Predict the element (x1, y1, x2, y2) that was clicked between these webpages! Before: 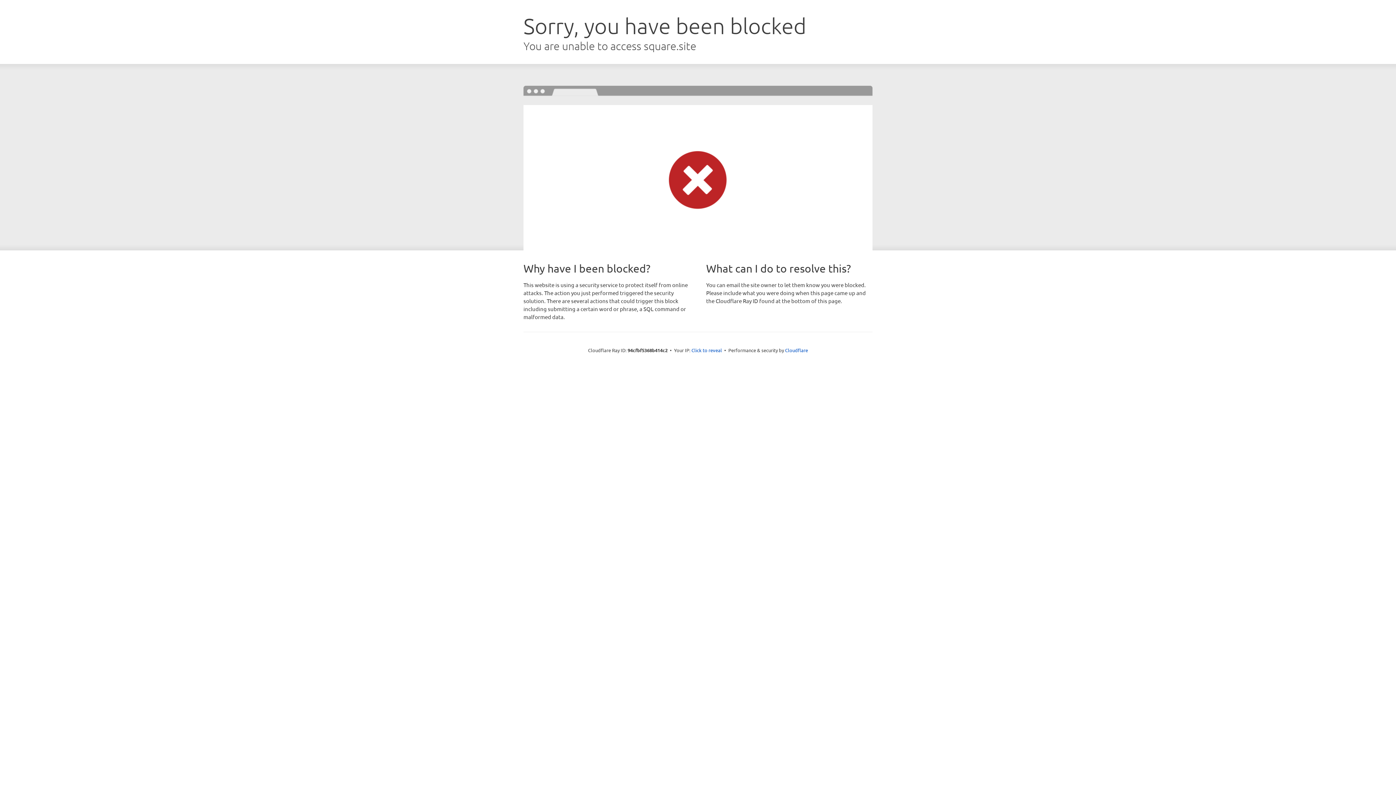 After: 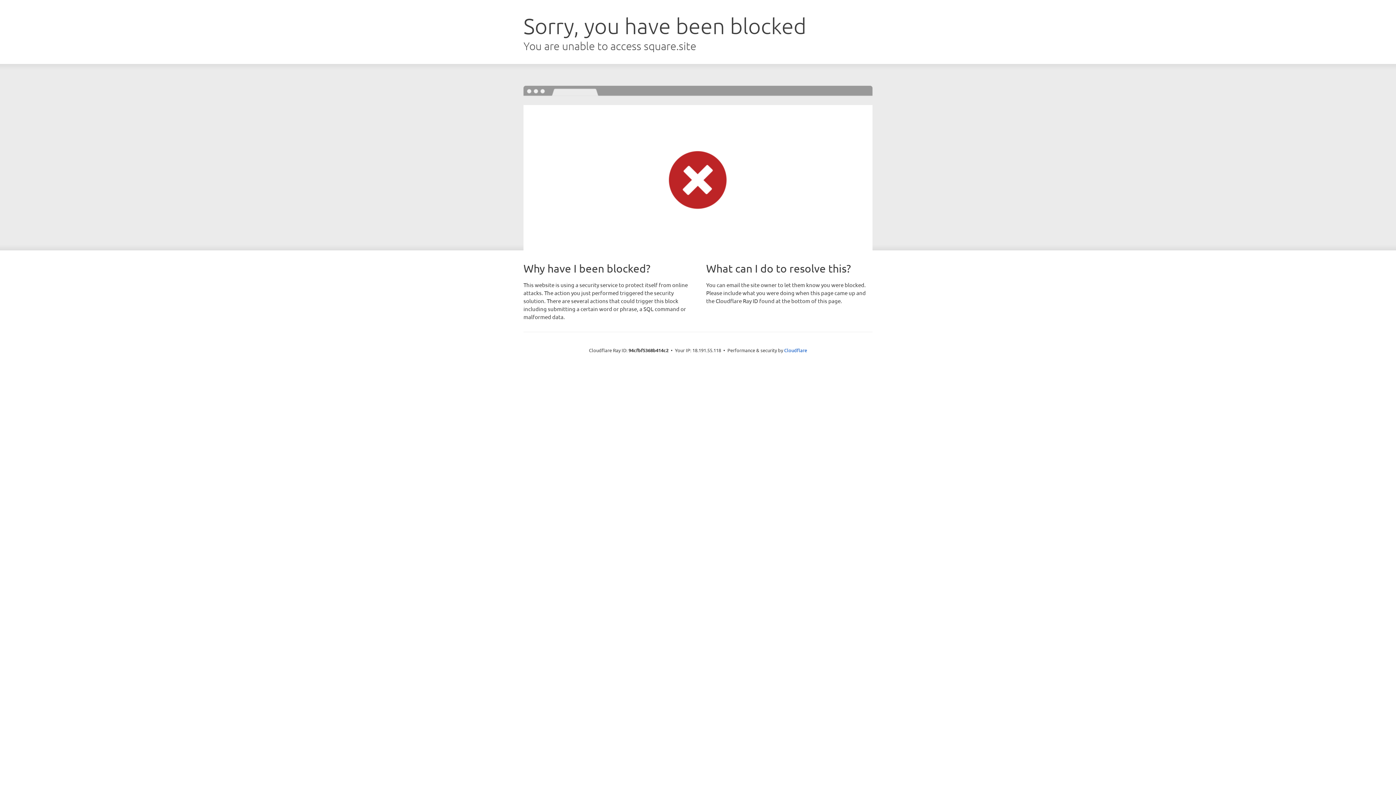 Action: label: Click to reveal bbox: (691, 346, 722, 353)